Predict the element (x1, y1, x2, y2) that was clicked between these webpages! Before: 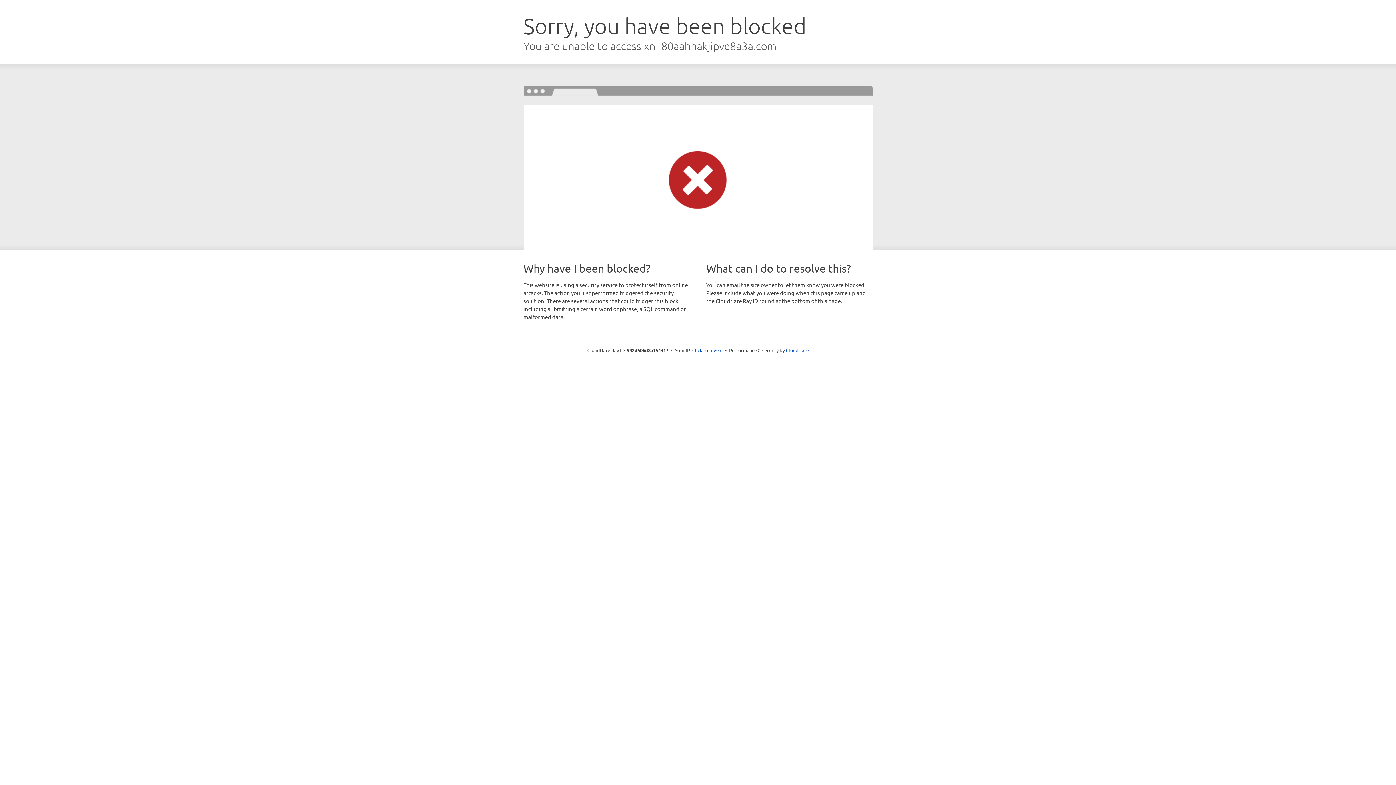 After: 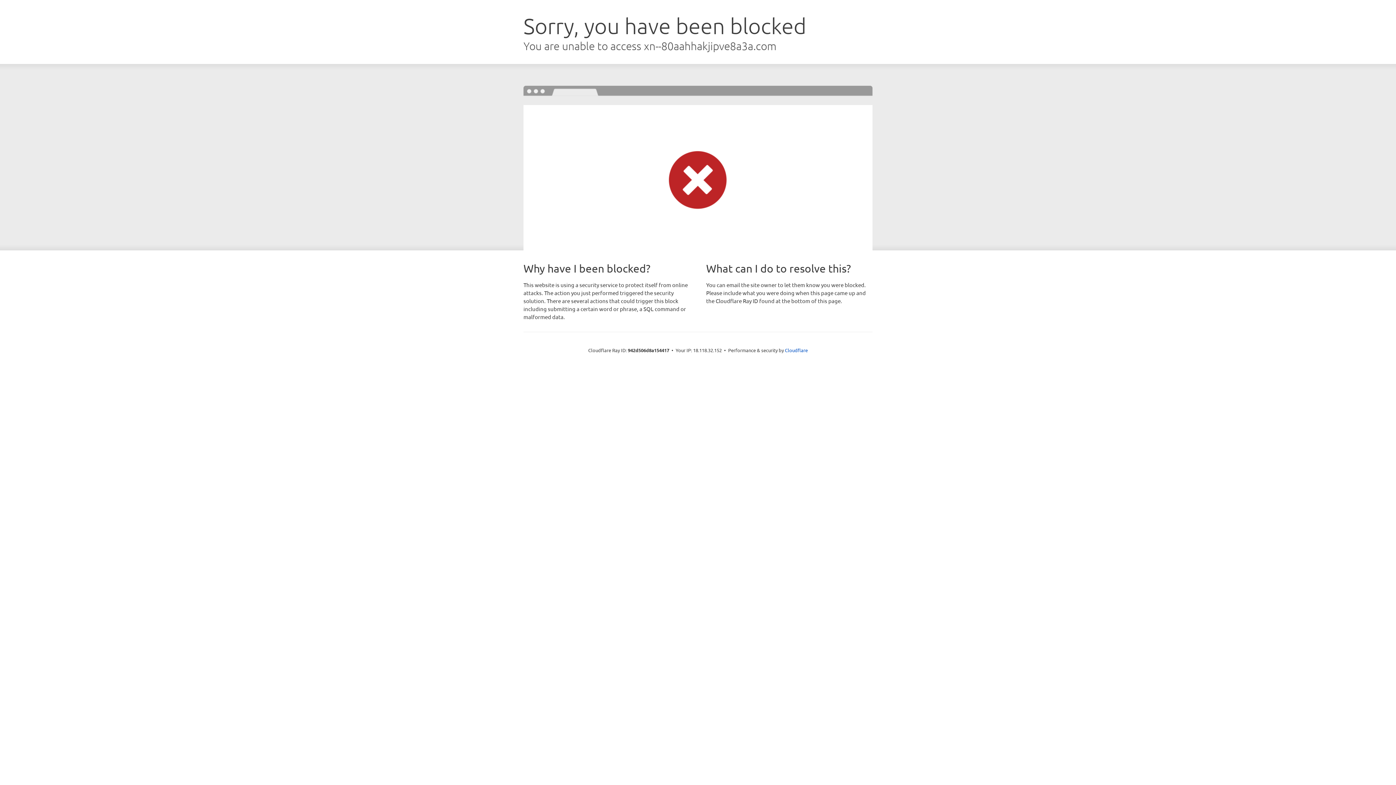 Action: label: Click to reveal bbox: (692, 346, 722, 353)